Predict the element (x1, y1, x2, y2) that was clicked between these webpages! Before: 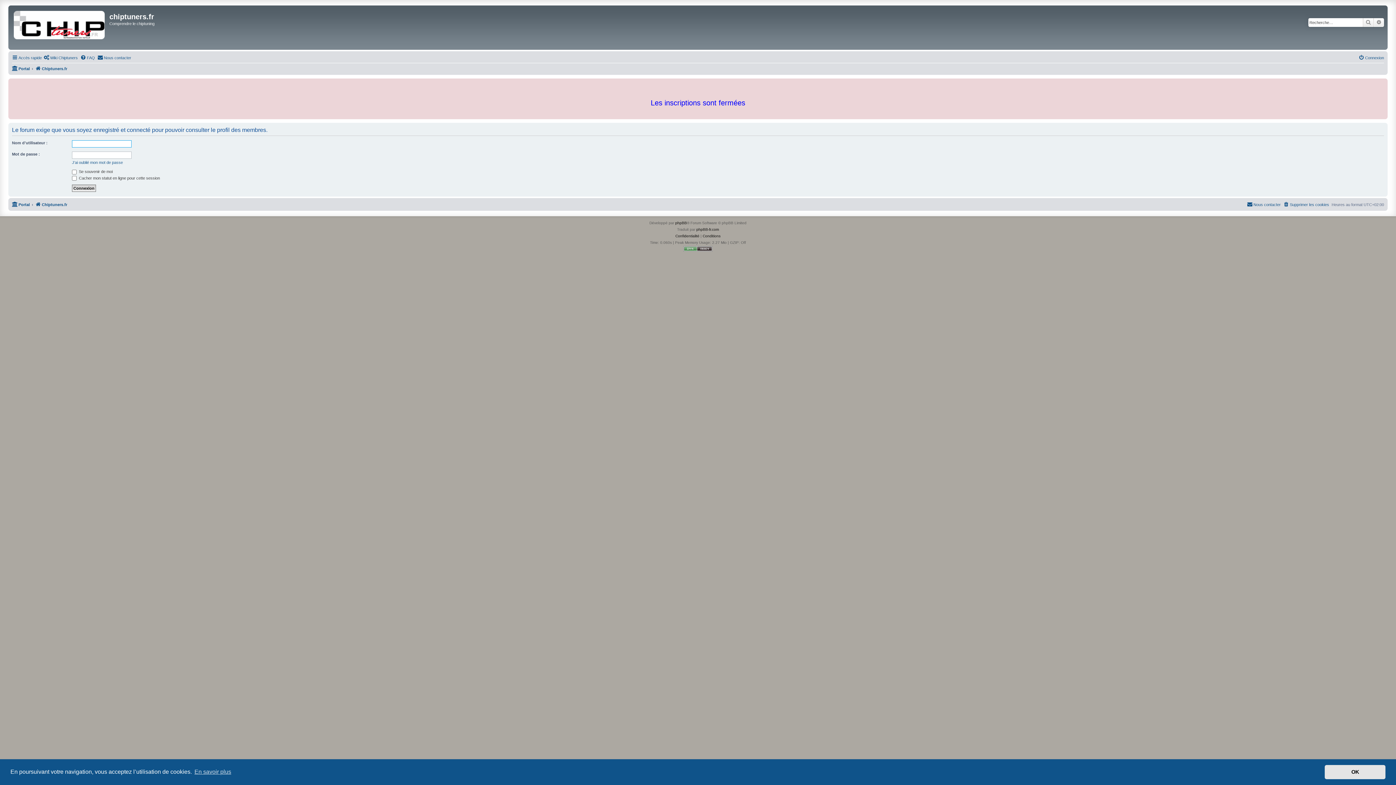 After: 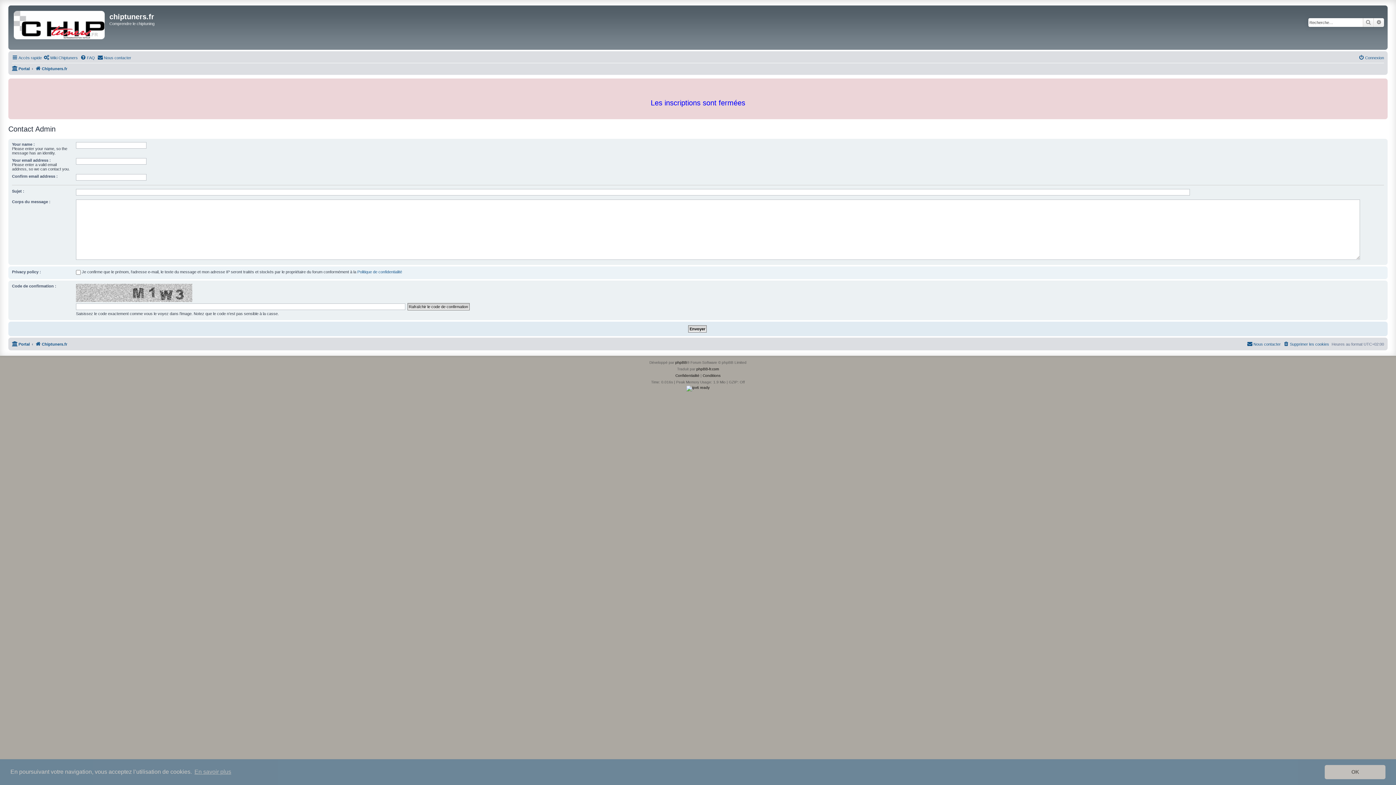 Action: label: Nous contacter bbox: (97, 53, 131, 62)